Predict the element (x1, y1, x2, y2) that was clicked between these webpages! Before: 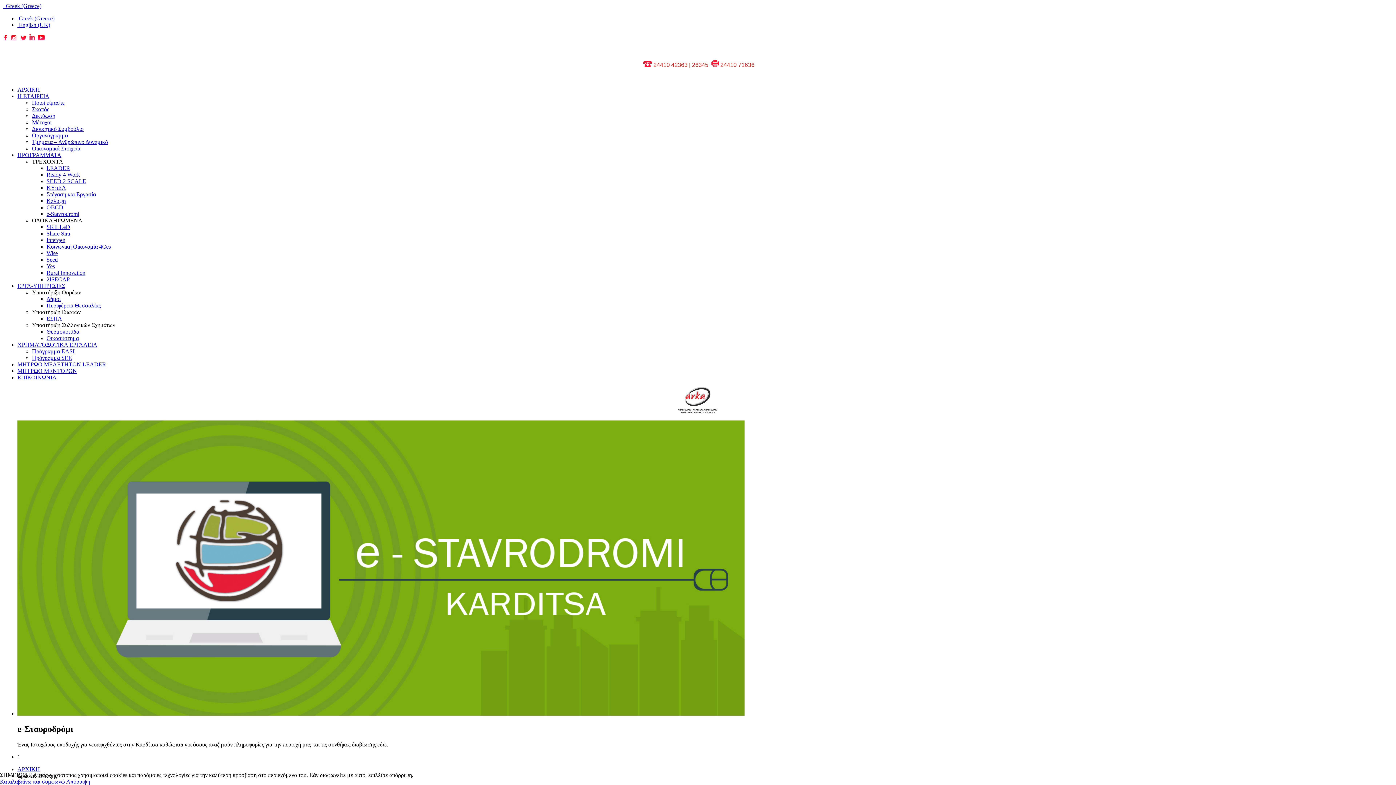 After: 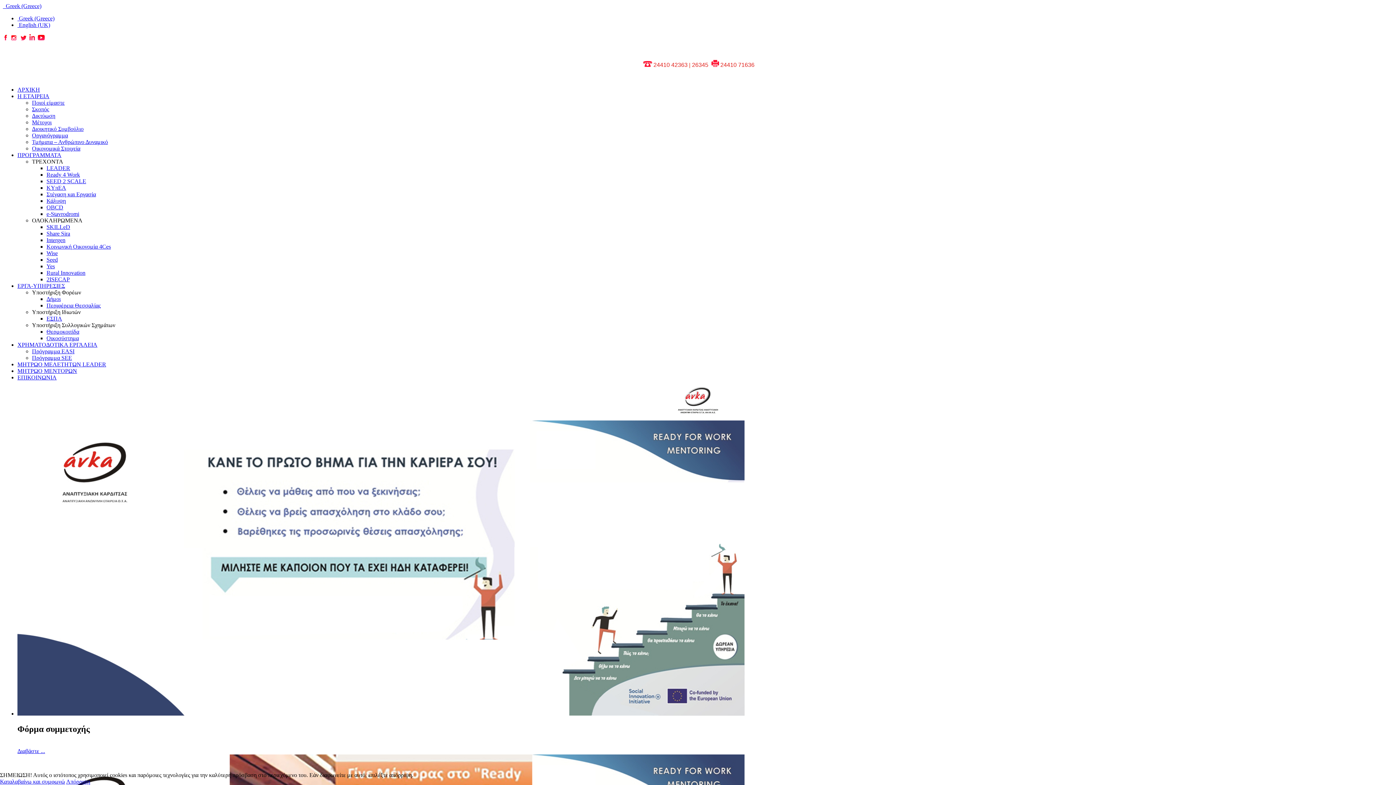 Action: label: Μέτοχοι bbox: (32, 119, 51, 125)